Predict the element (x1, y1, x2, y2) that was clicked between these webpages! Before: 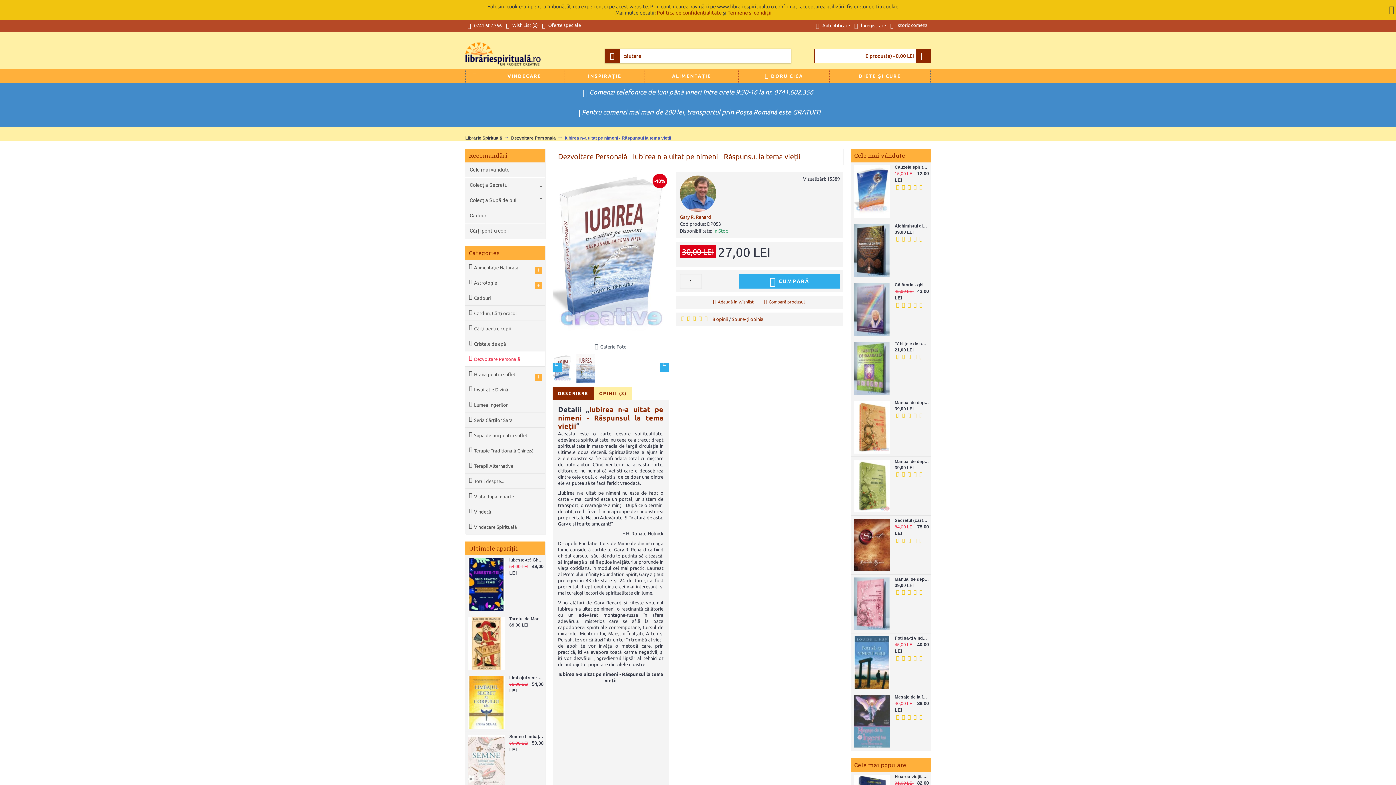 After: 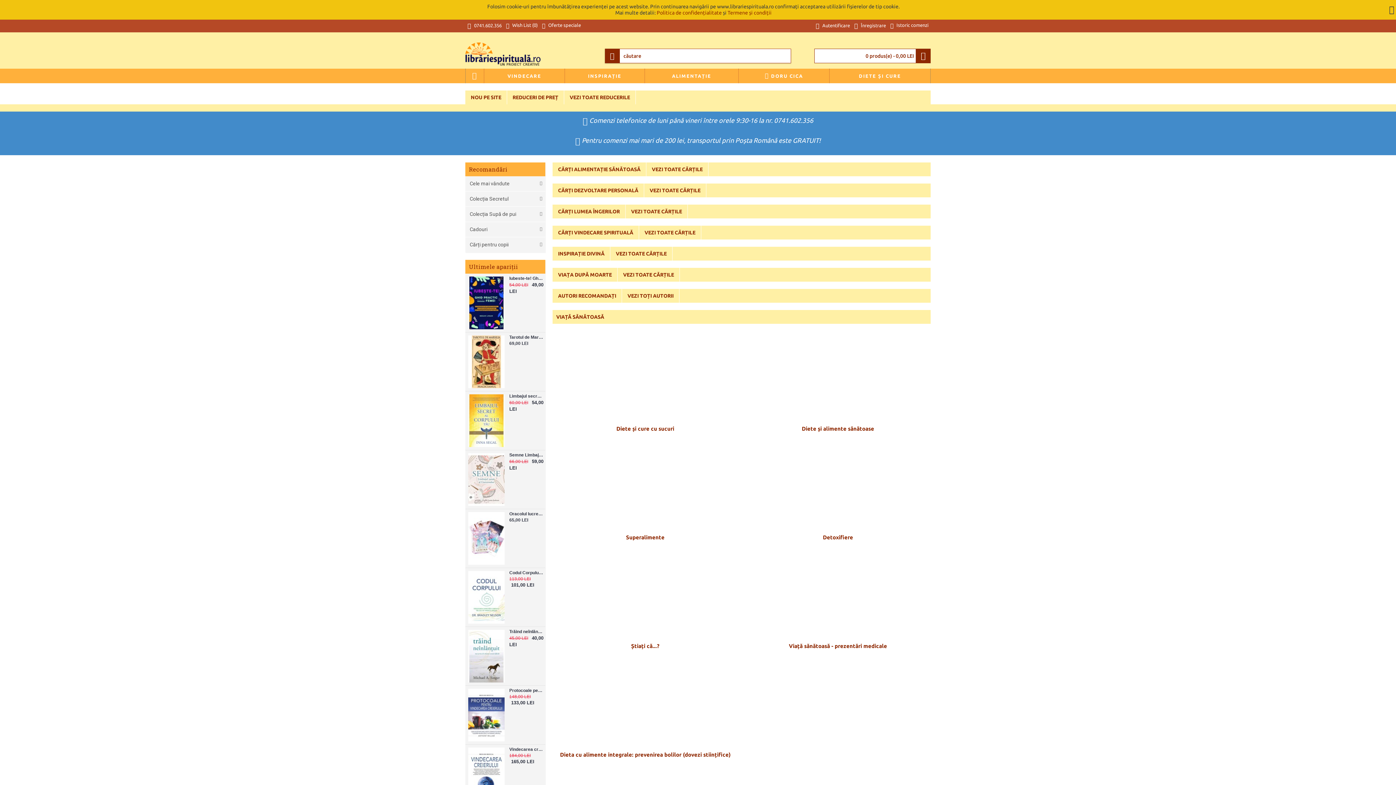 Action: label: OPINII (8) bbox: (593, 386, 632, 400)